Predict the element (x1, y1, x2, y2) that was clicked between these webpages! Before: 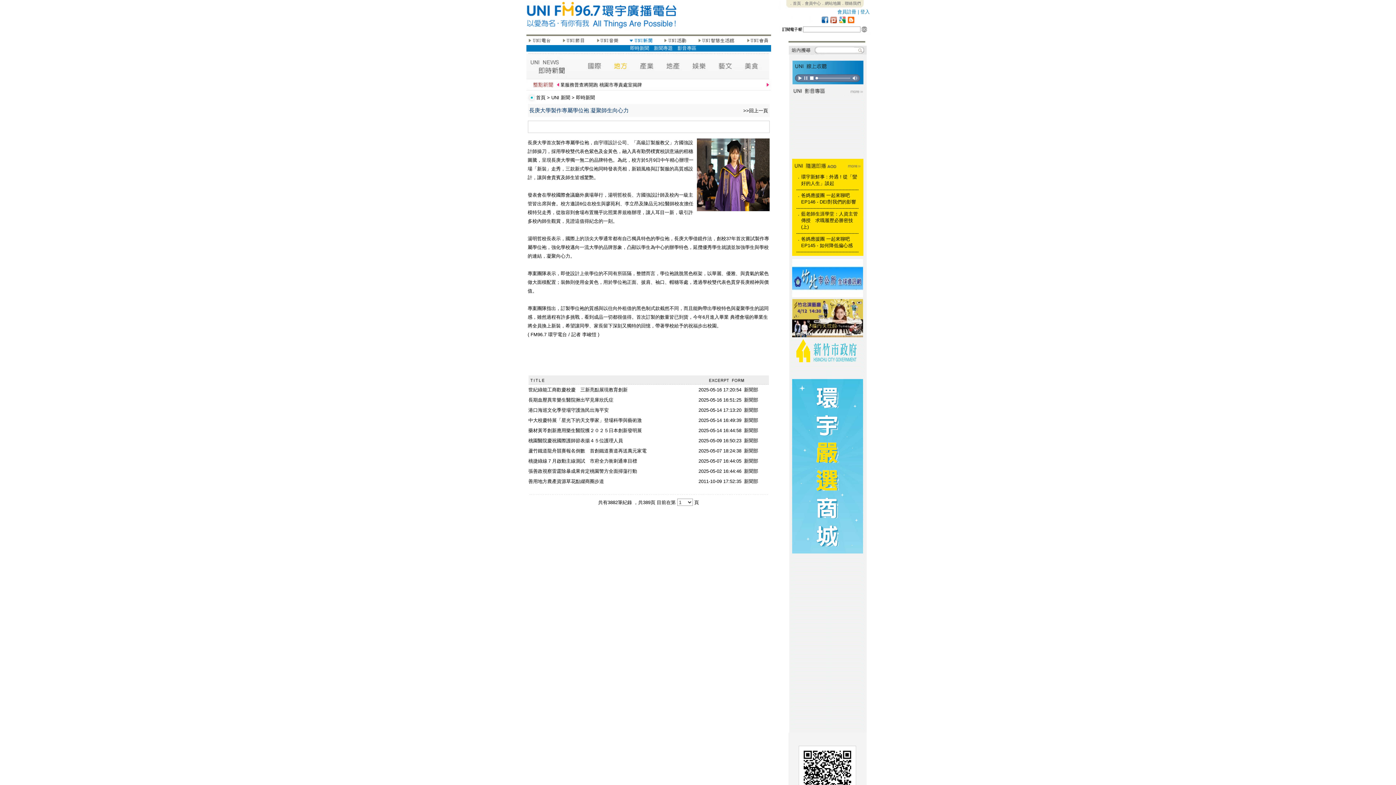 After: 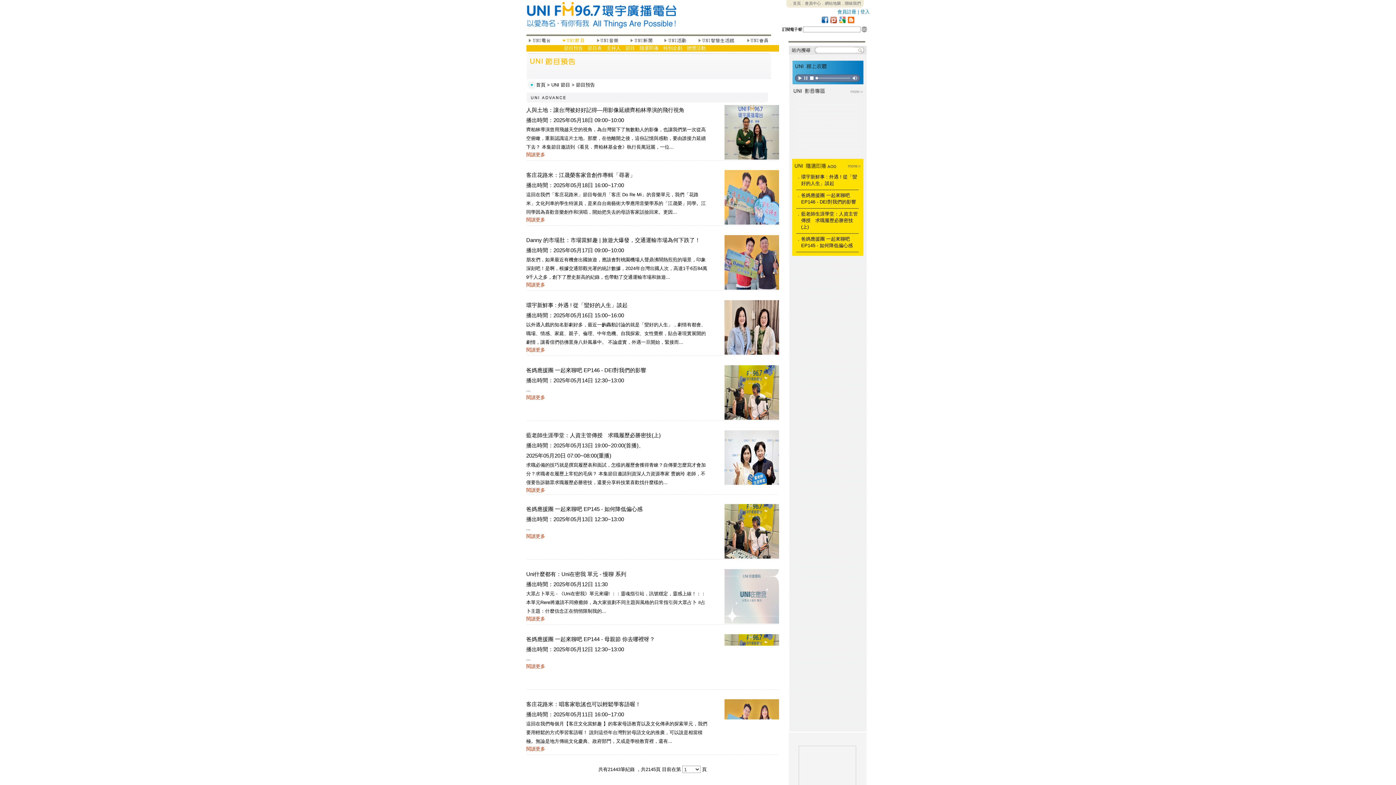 Action: bbox: (561, 38, 584, 45)